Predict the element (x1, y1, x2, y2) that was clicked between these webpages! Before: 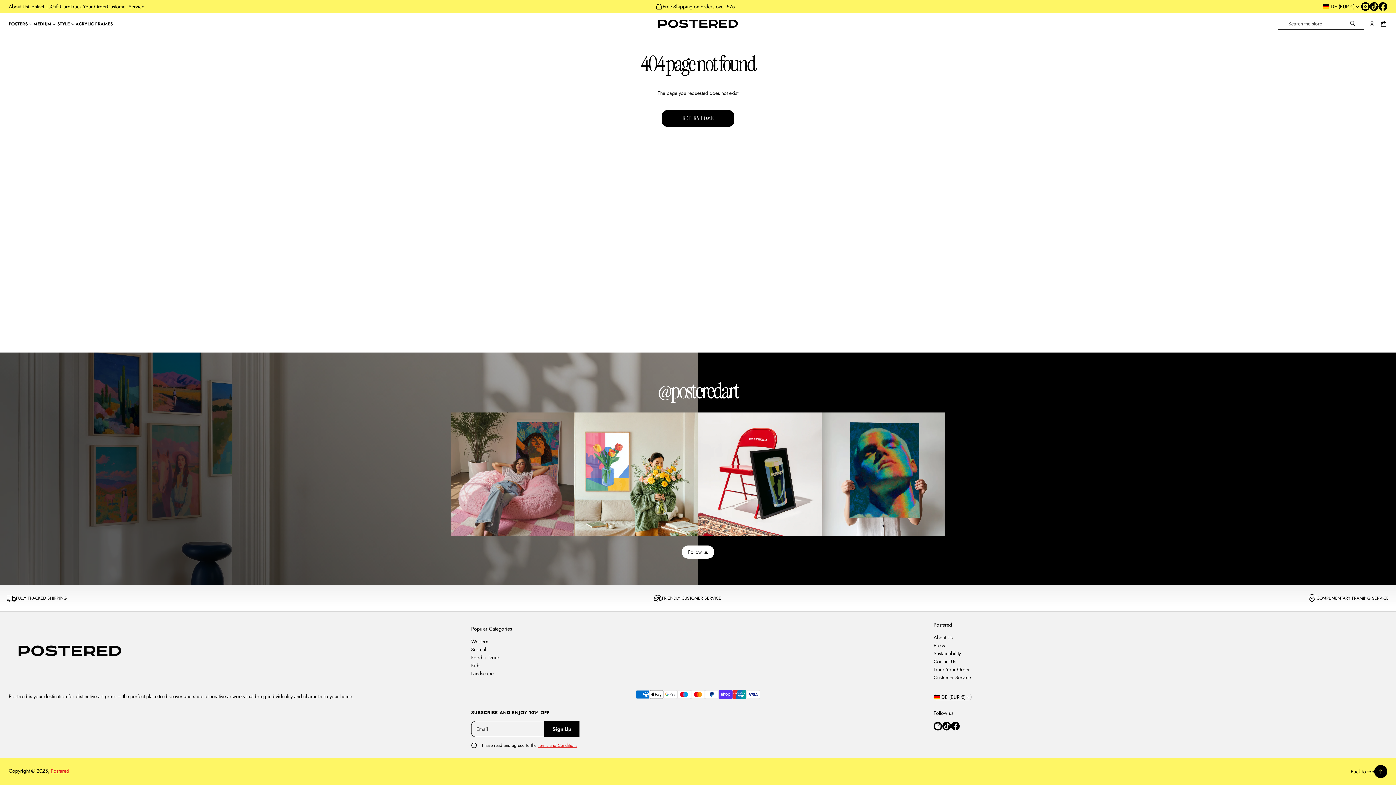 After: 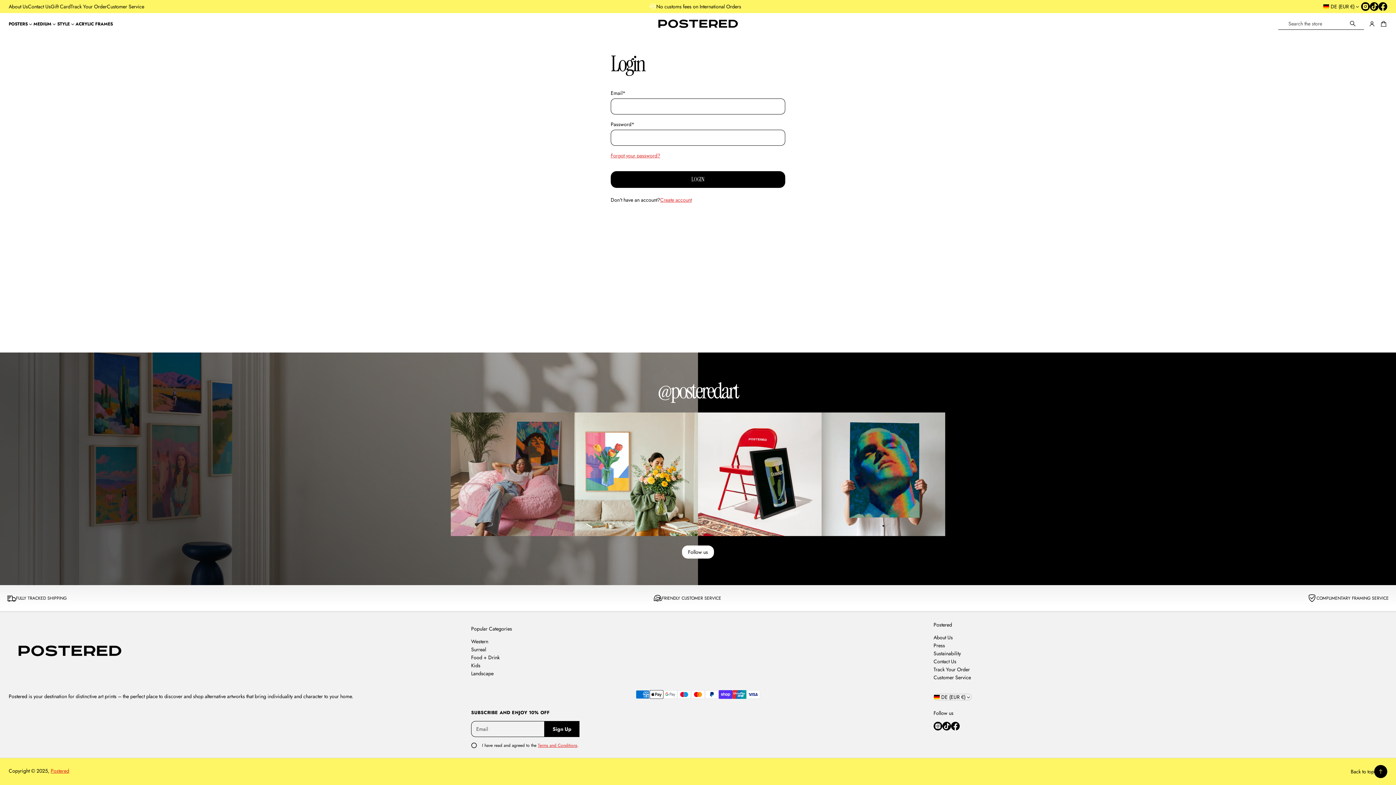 Action: label: Go to account page bbox: (1366, 18, 1378, 29)